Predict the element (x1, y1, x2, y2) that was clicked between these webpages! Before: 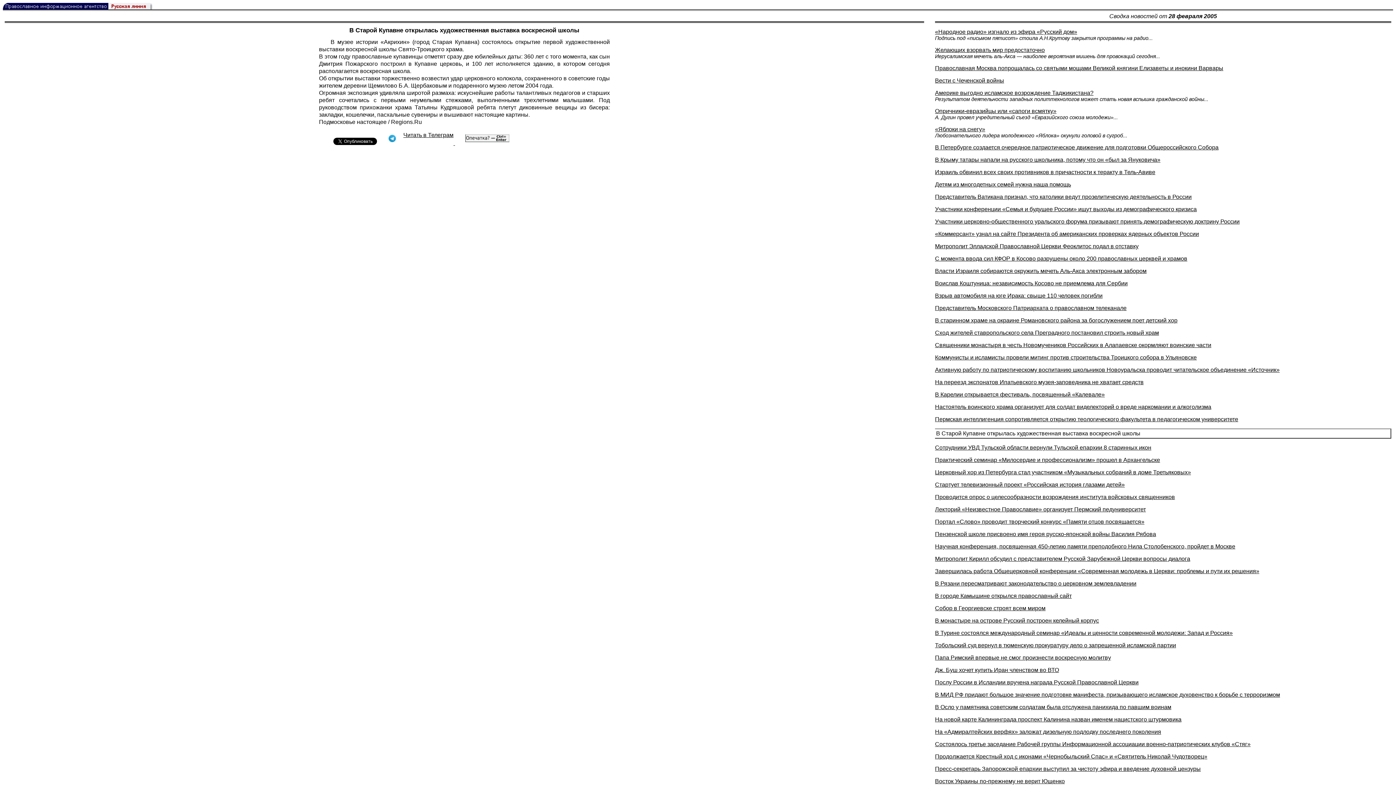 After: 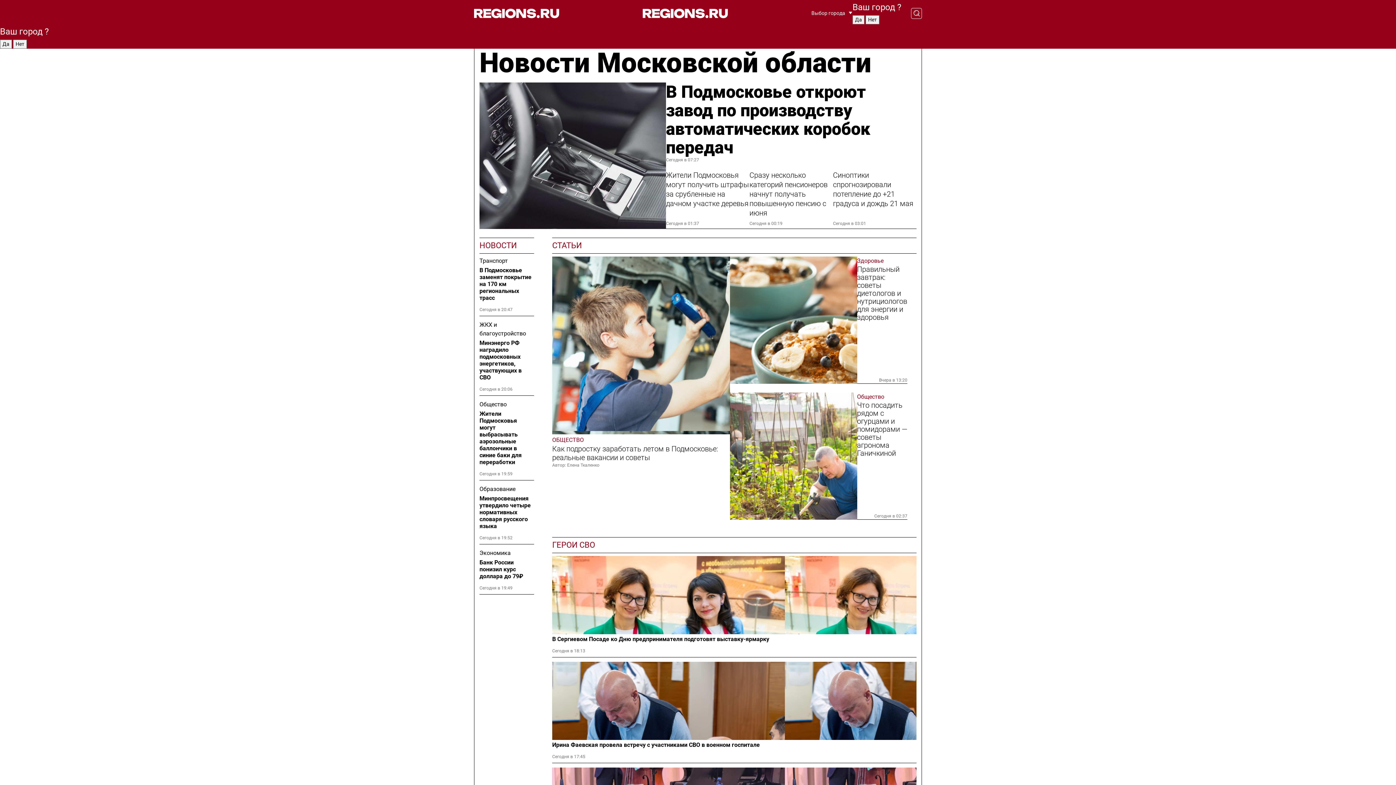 Action: label: Regions.Ru bbox: (391, 118, 422, 124)